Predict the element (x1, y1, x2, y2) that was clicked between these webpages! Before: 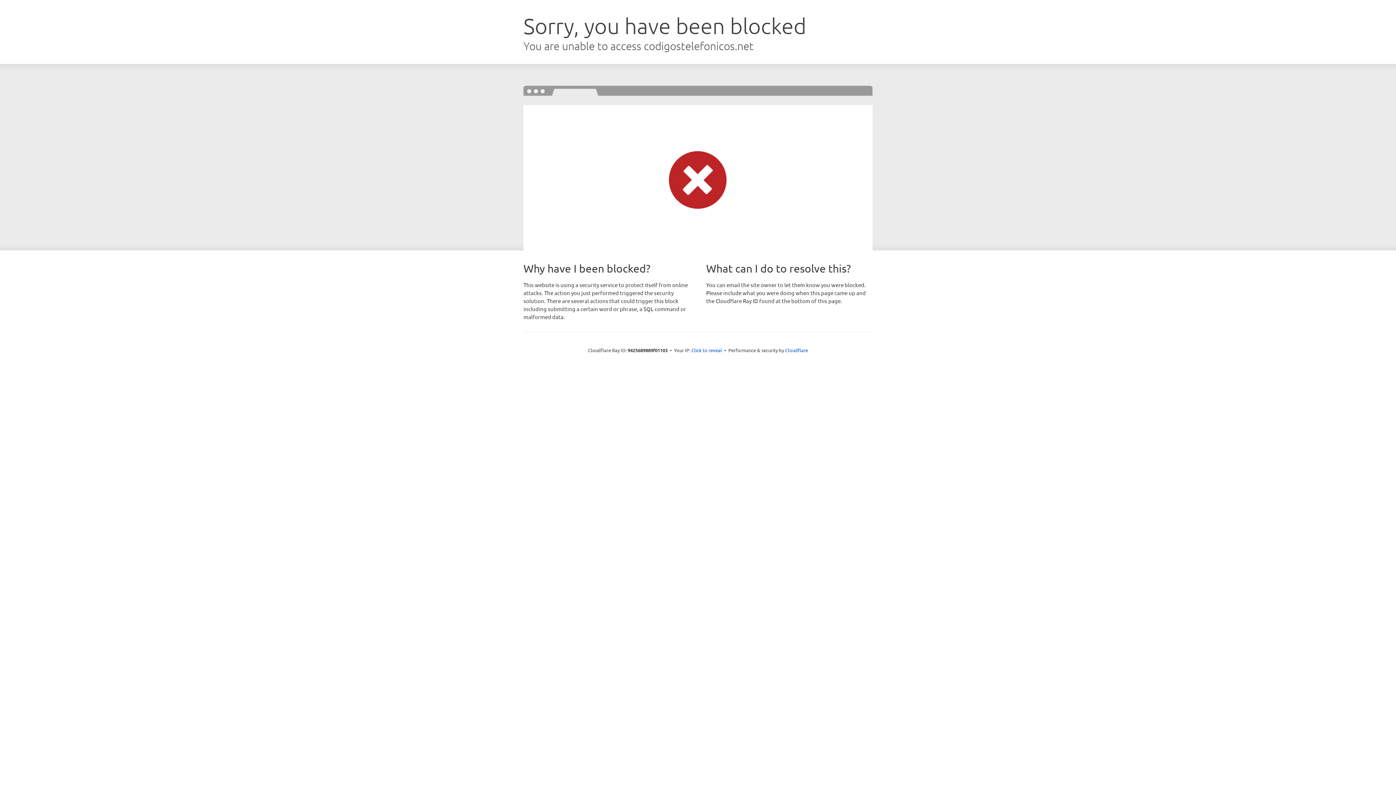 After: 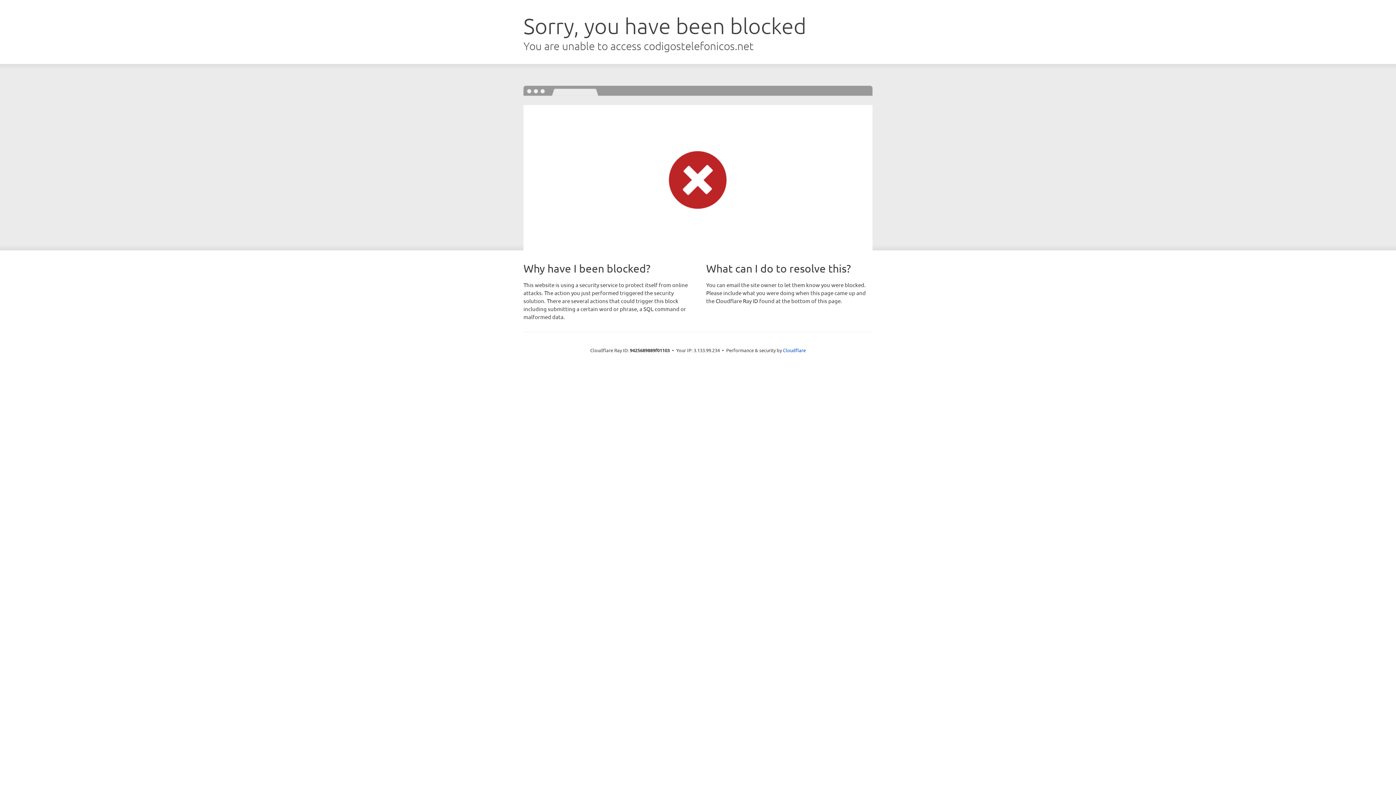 Action: label: Click to reveal bbox: (691, 346, 722, 353)